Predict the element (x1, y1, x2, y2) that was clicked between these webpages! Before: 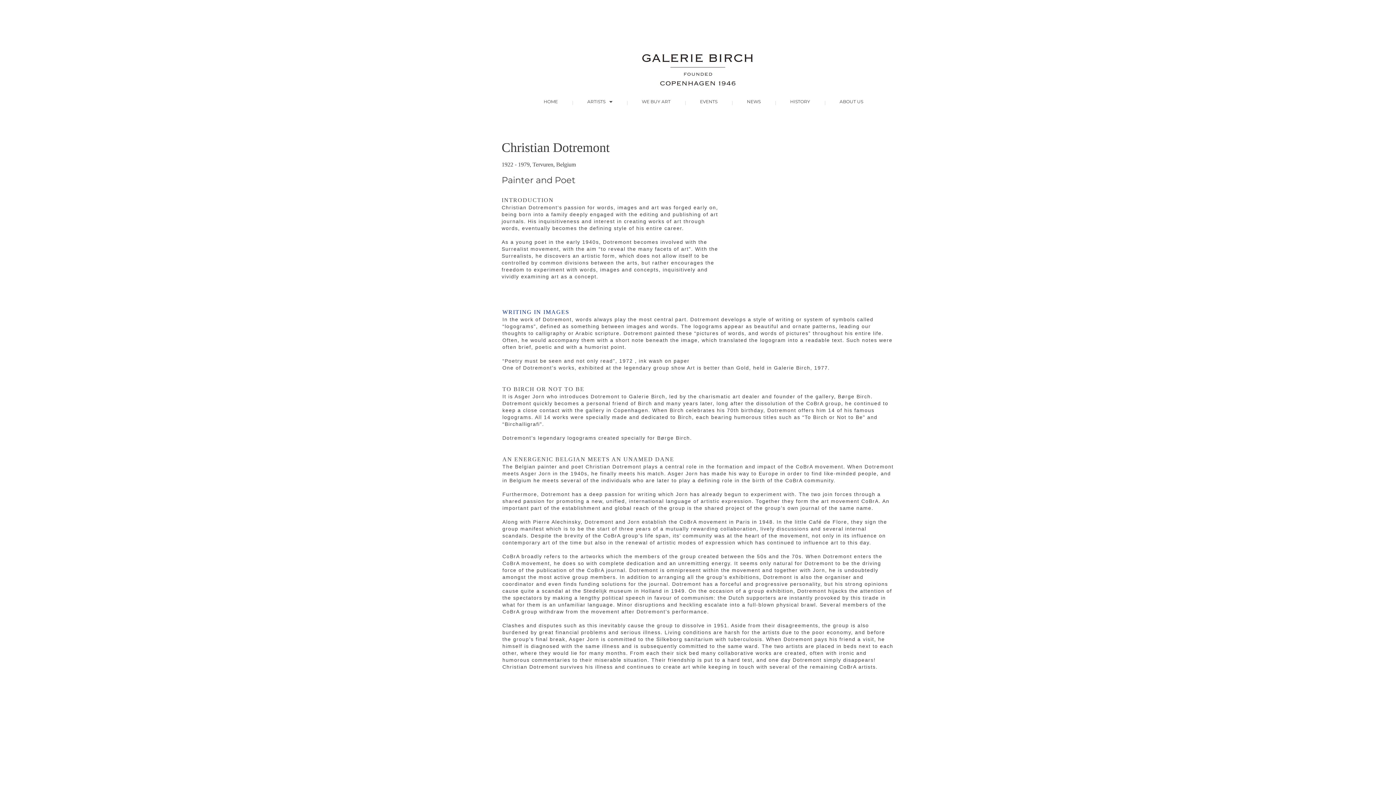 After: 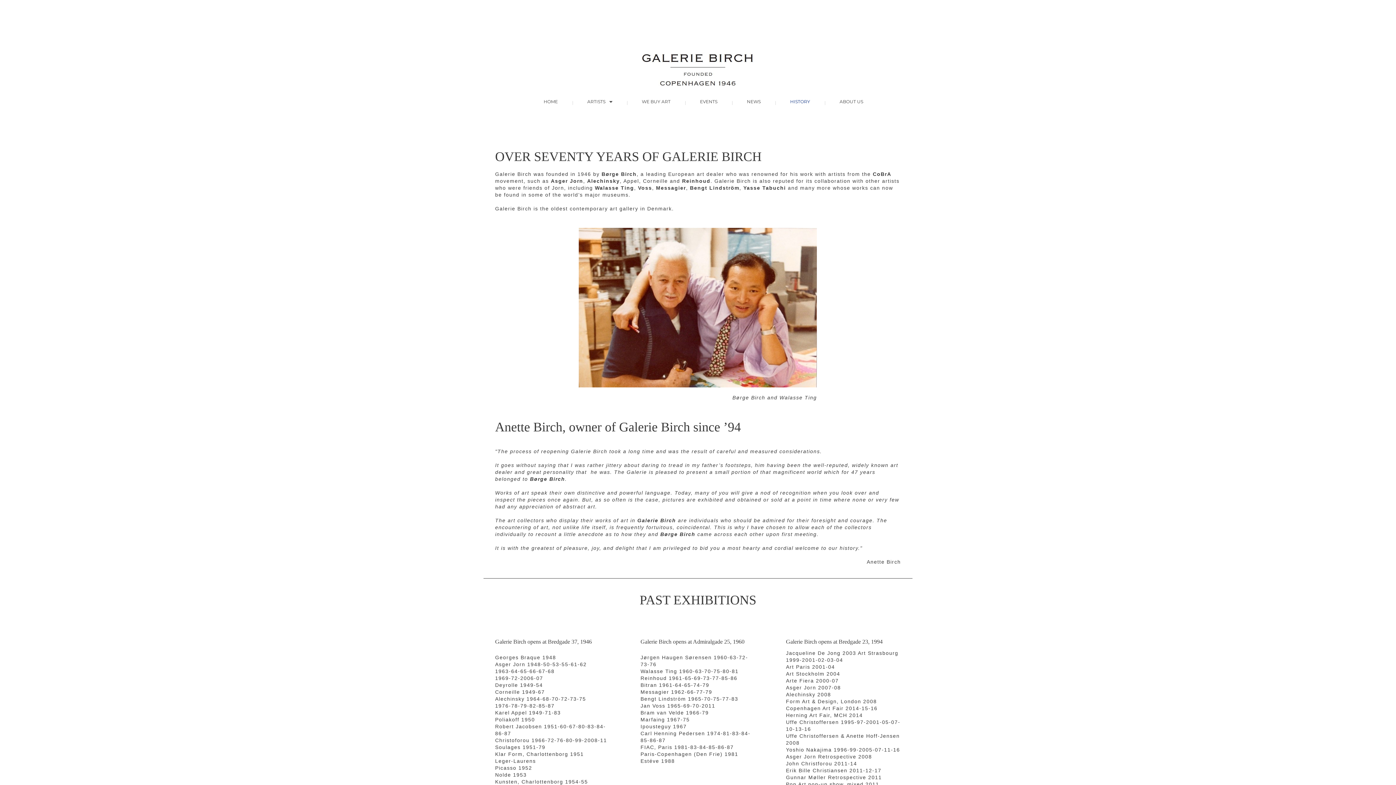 Action: label: HISTORY bbox: (775, 97, 814, 117)